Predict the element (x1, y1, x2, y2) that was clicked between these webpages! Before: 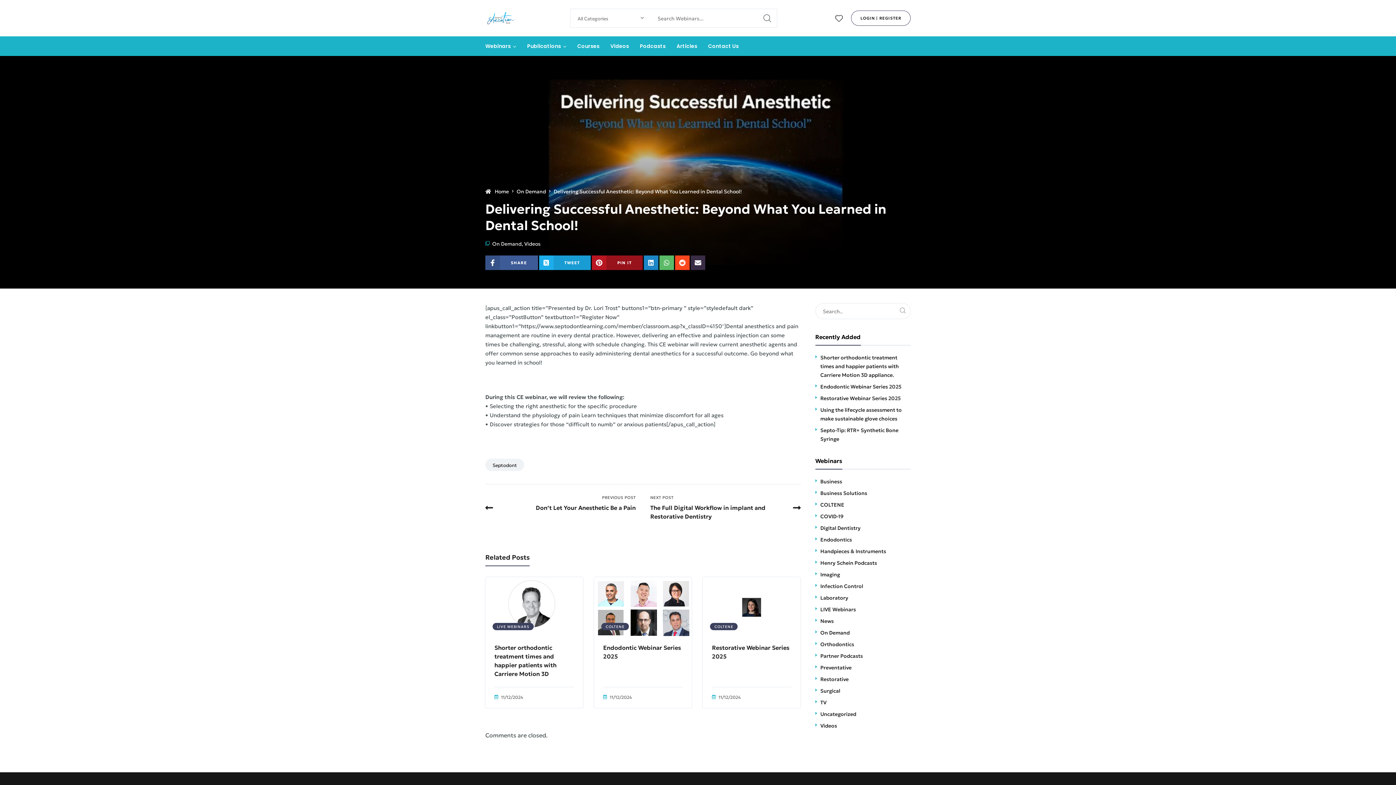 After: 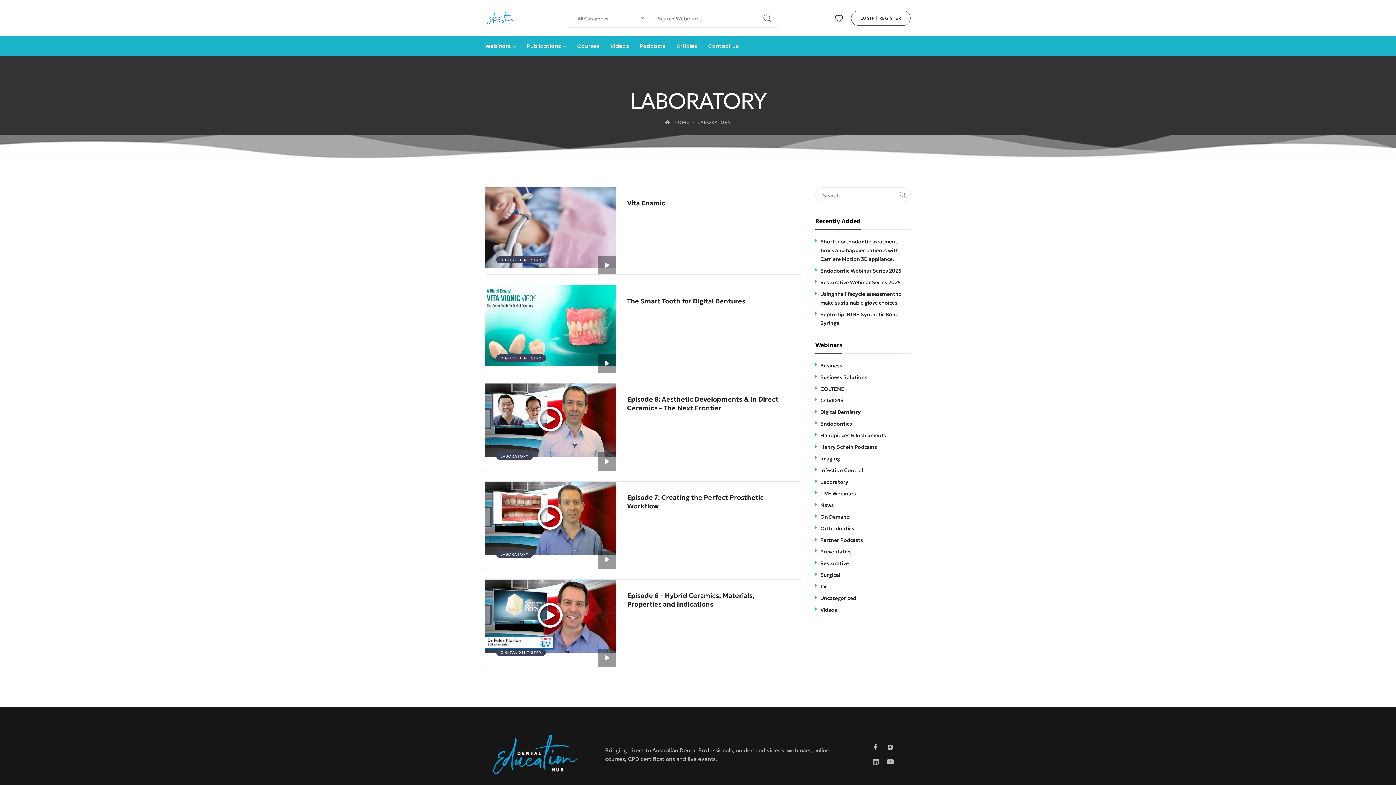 Action: bbox: (820, 593, 848, 602) label: Laboratory